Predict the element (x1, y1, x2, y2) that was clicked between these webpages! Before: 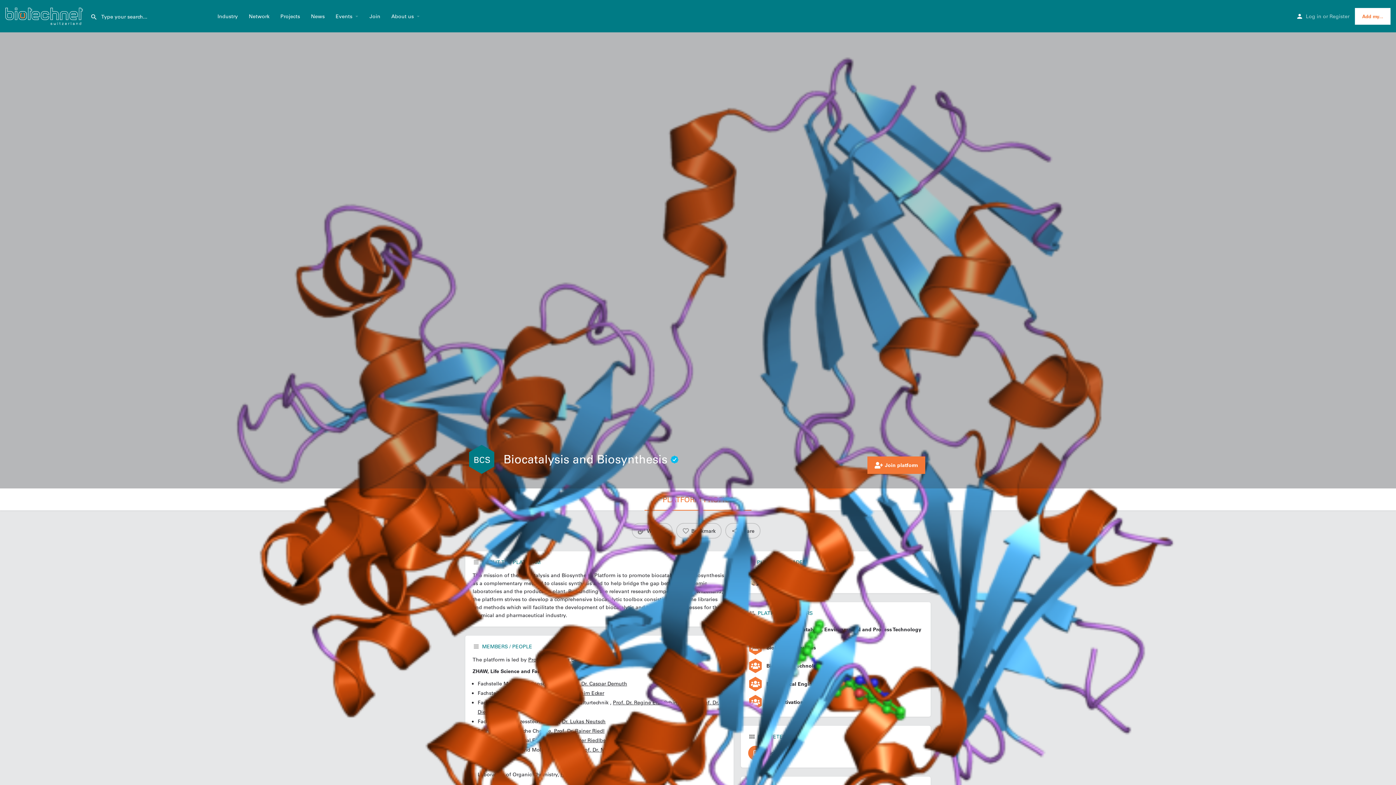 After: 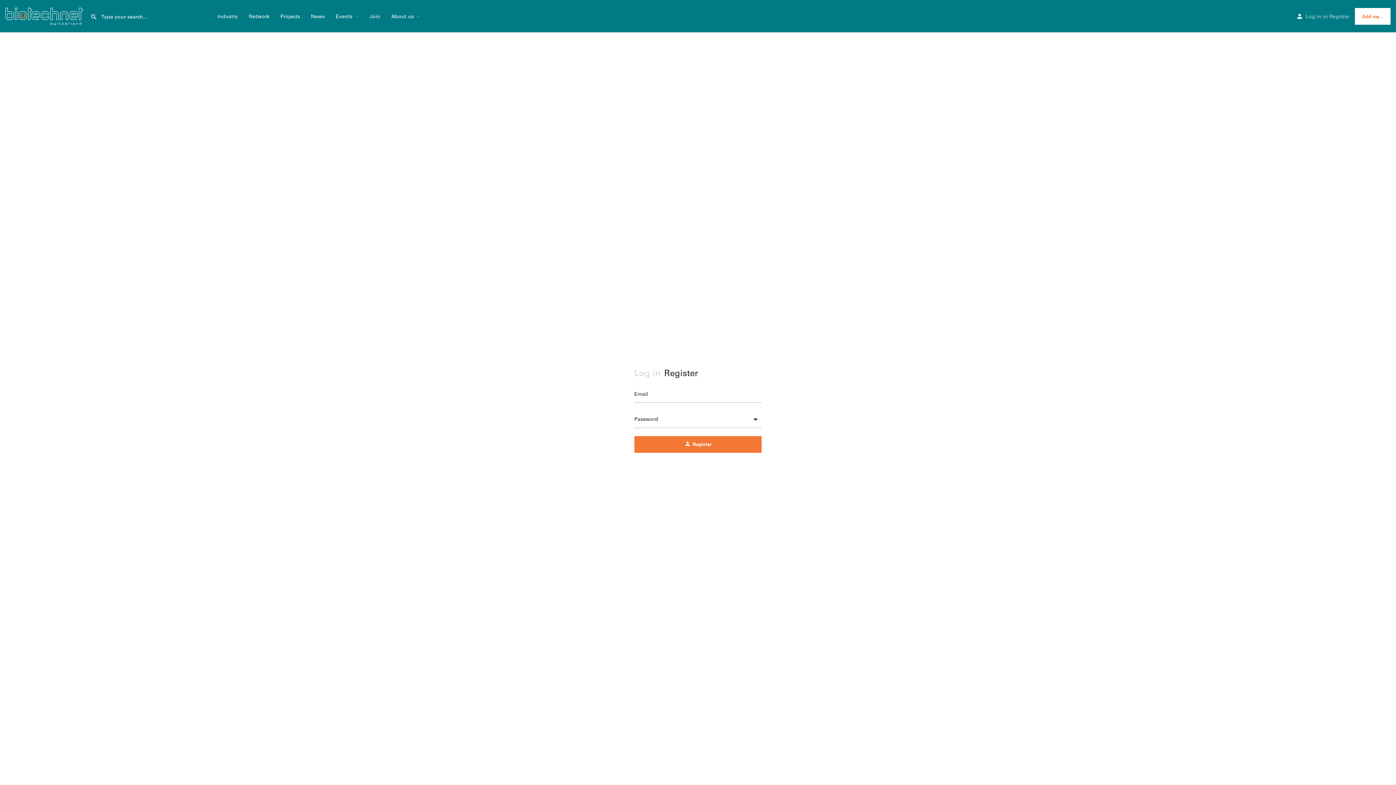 Action: bbox: (1329, 11, 1349, 20) label: Register